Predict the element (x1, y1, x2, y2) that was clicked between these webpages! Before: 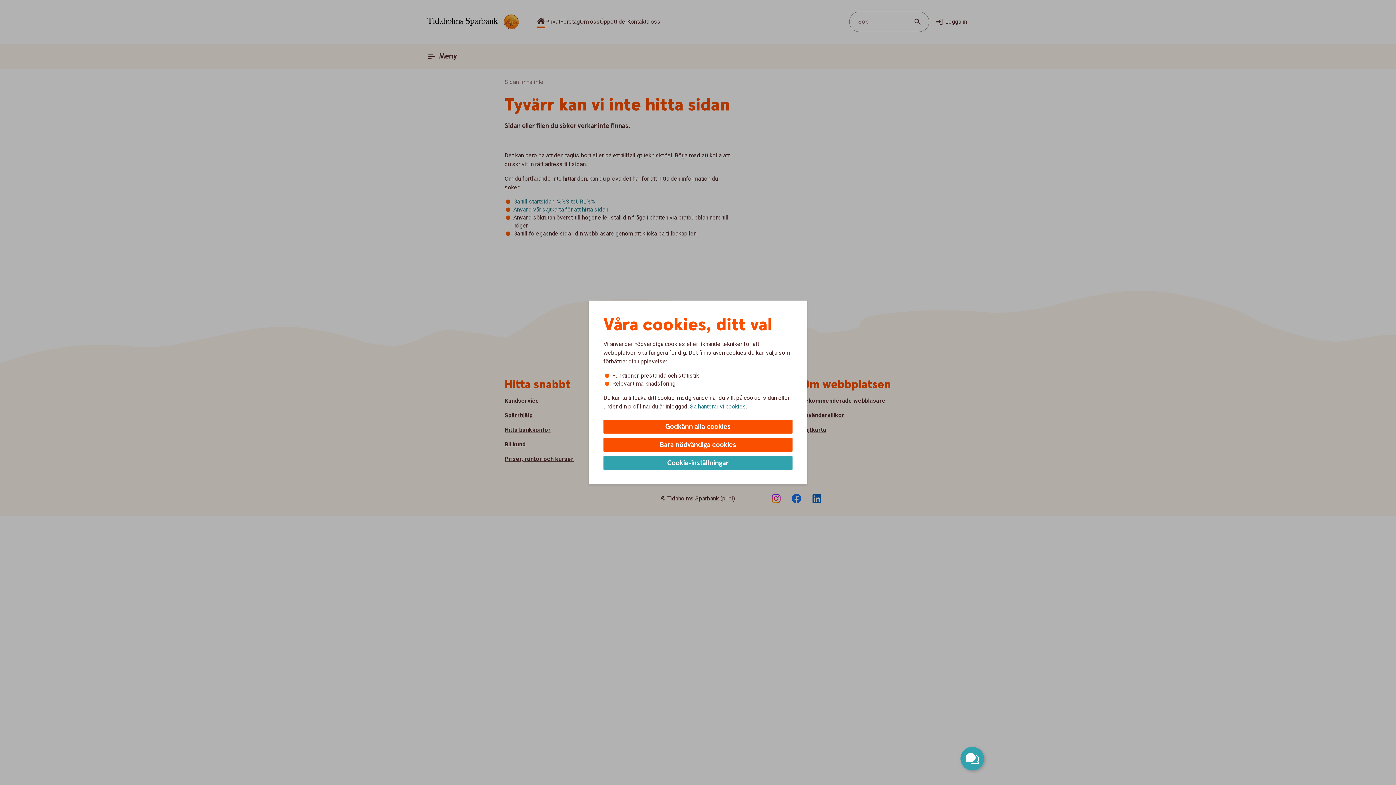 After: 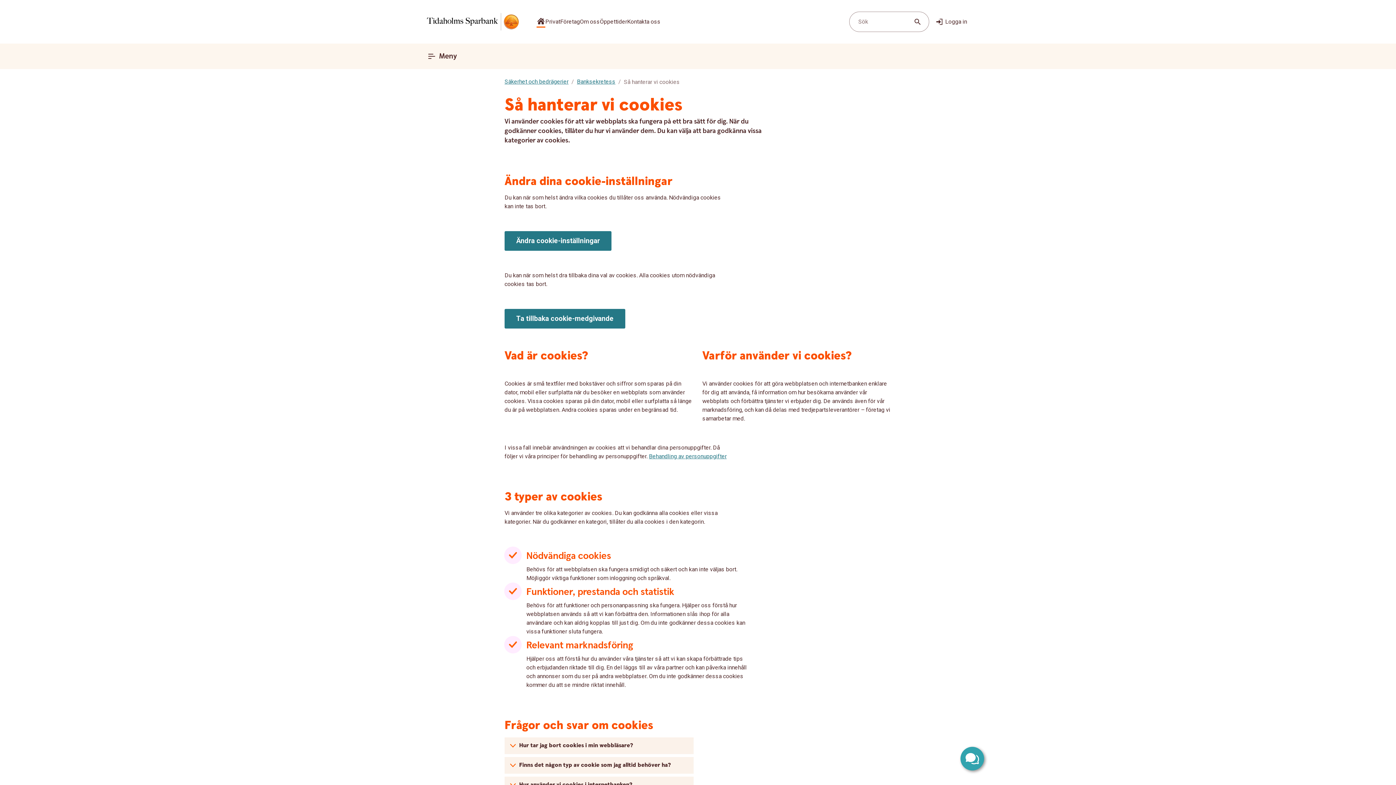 Action: label: Så hanterar vi cookies bbox: (690, 402, 746, 410)